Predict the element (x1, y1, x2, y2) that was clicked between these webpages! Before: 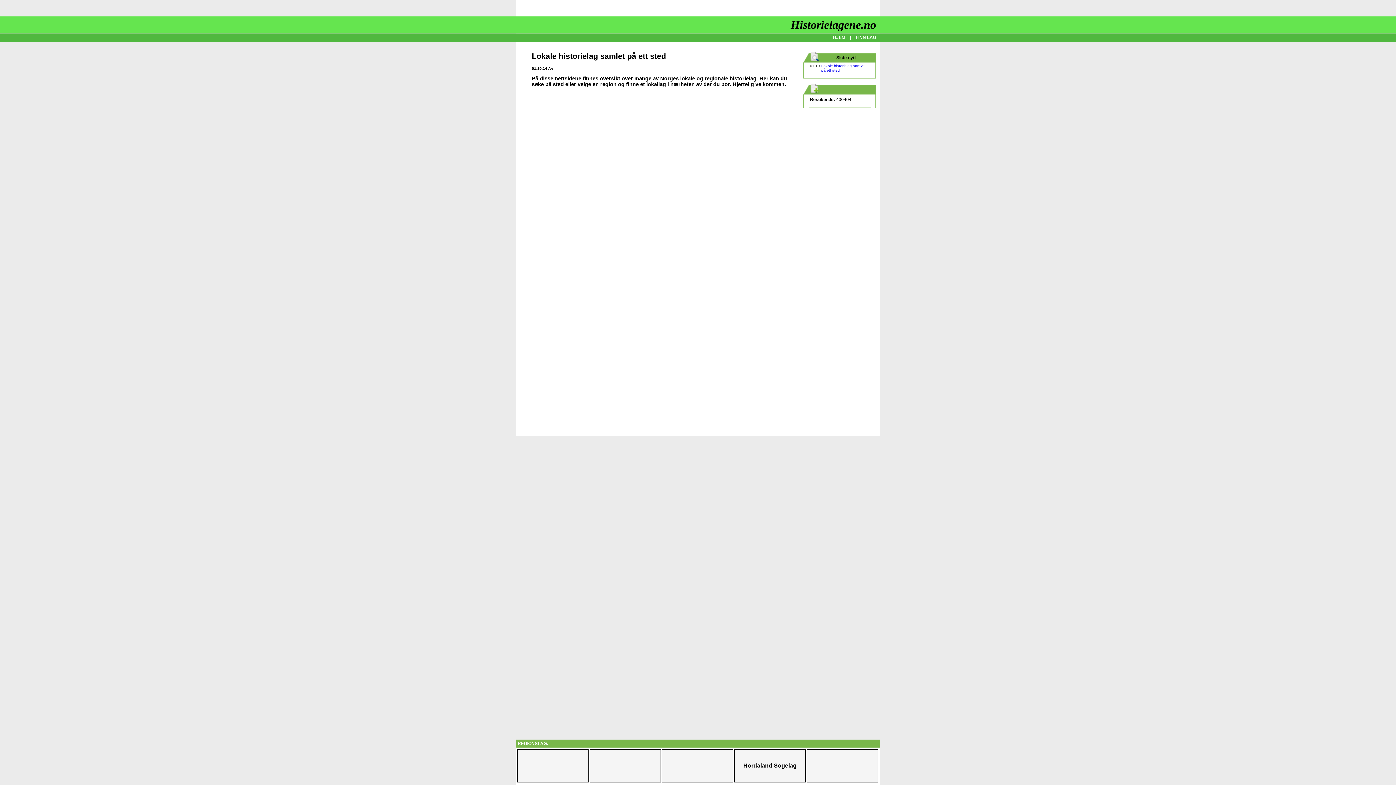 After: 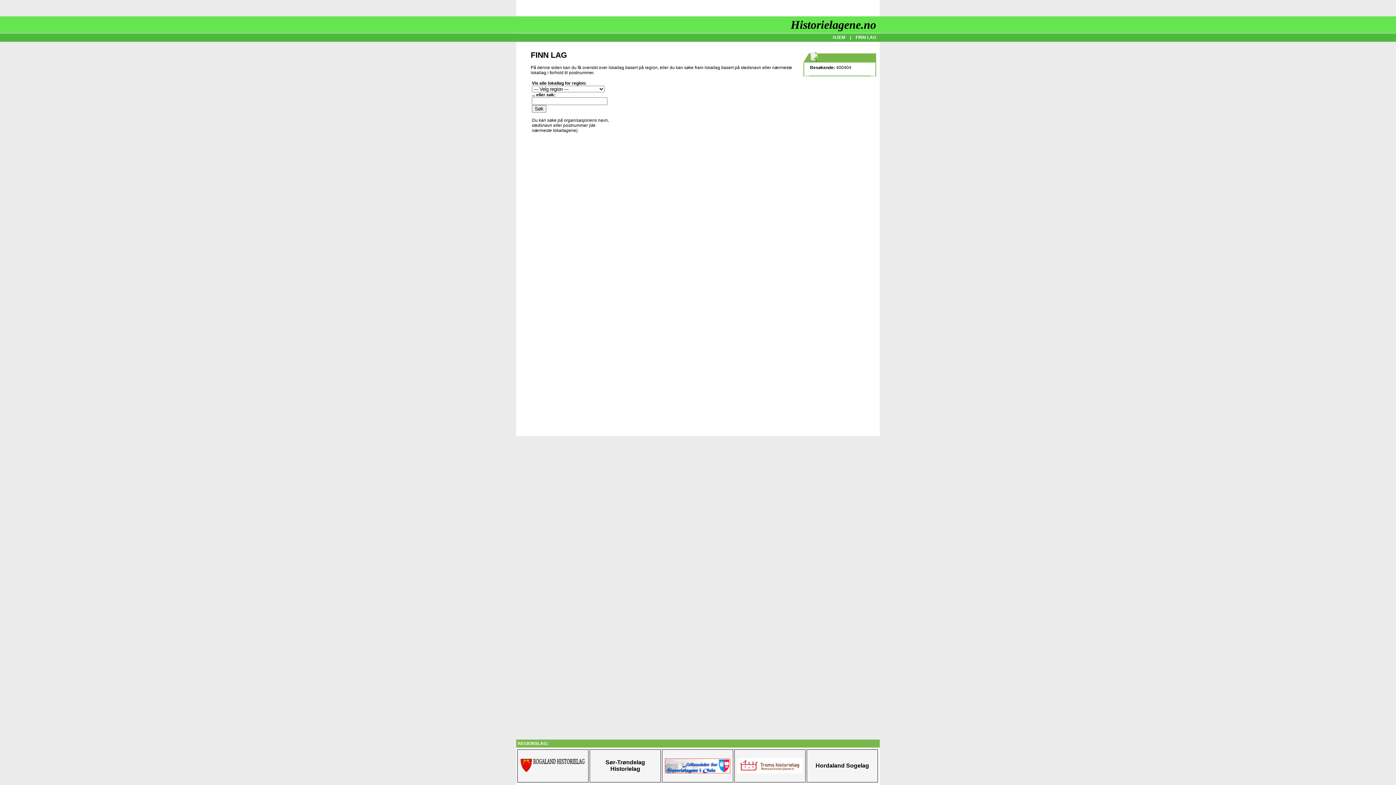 Action: label: FINN LAG bbox: (856, 34, 876, 40)